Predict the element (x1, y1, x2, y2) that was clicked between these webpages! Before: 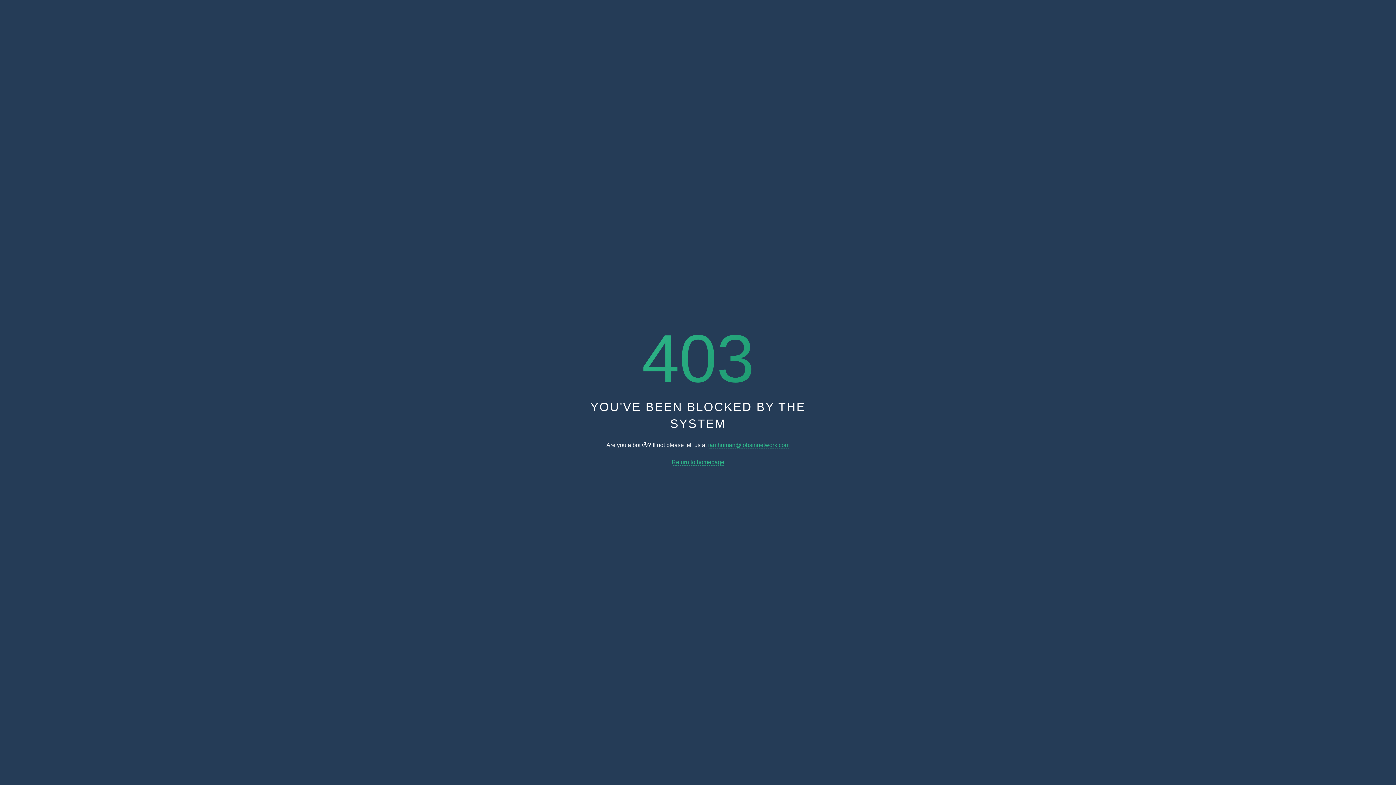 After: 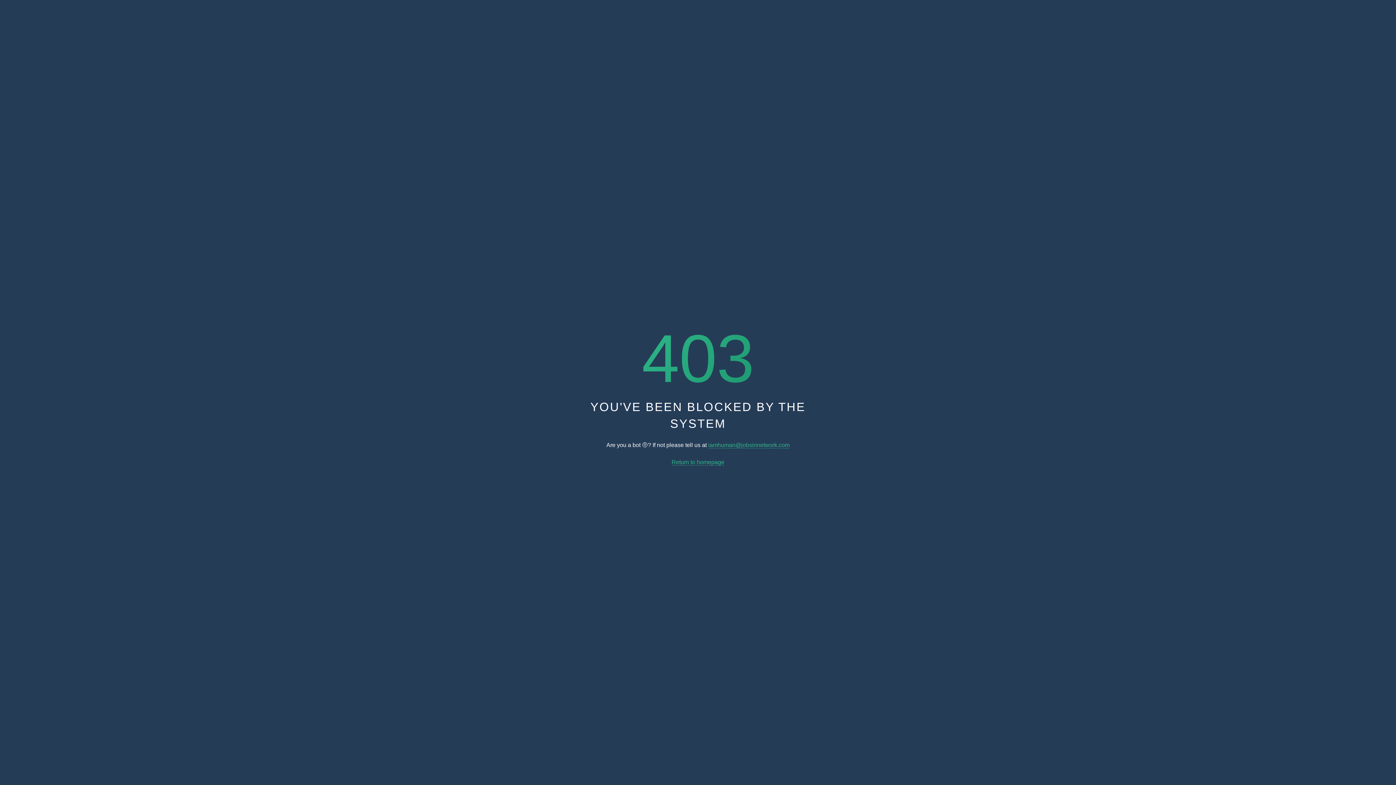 Action: label: iamhuman@jobsinnetwork.com bbox: (708, 442, 789, 448)